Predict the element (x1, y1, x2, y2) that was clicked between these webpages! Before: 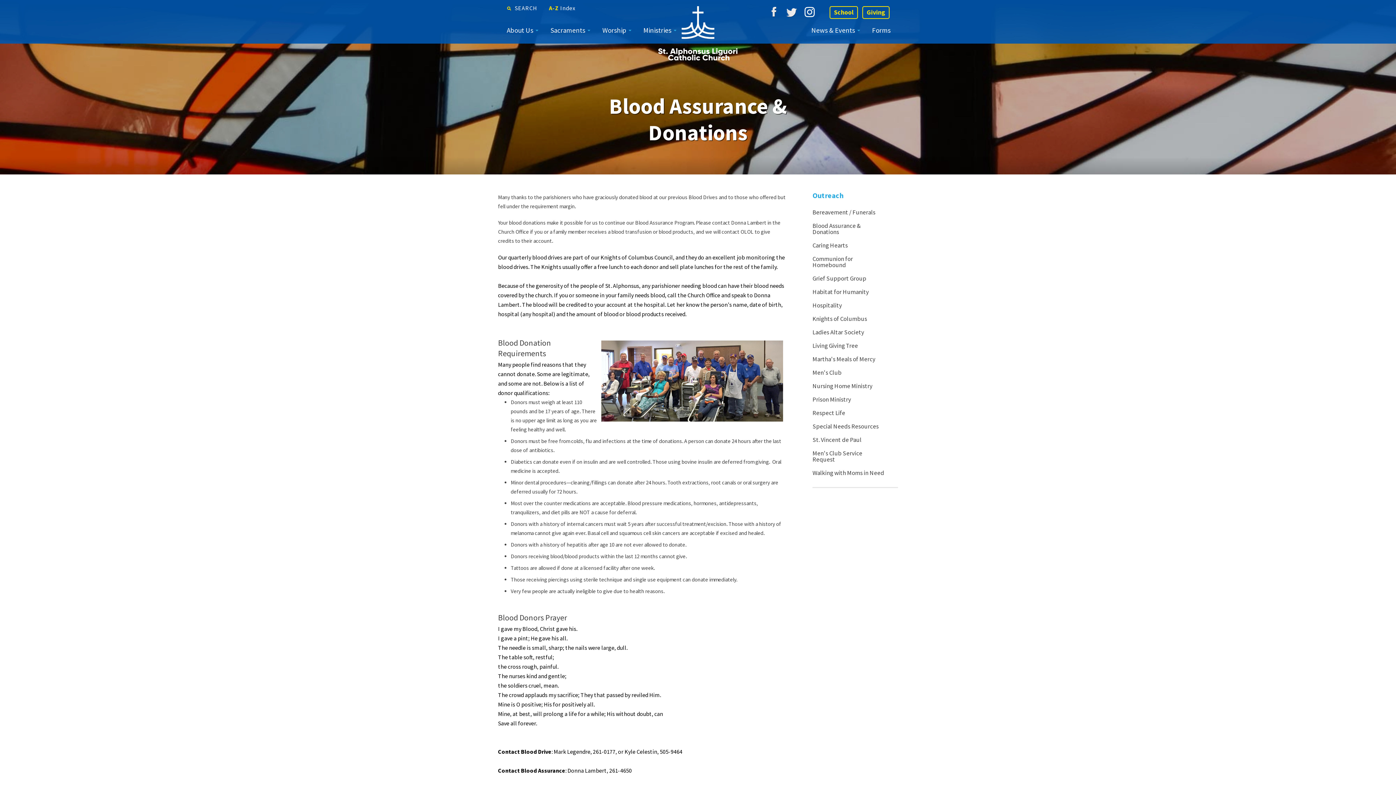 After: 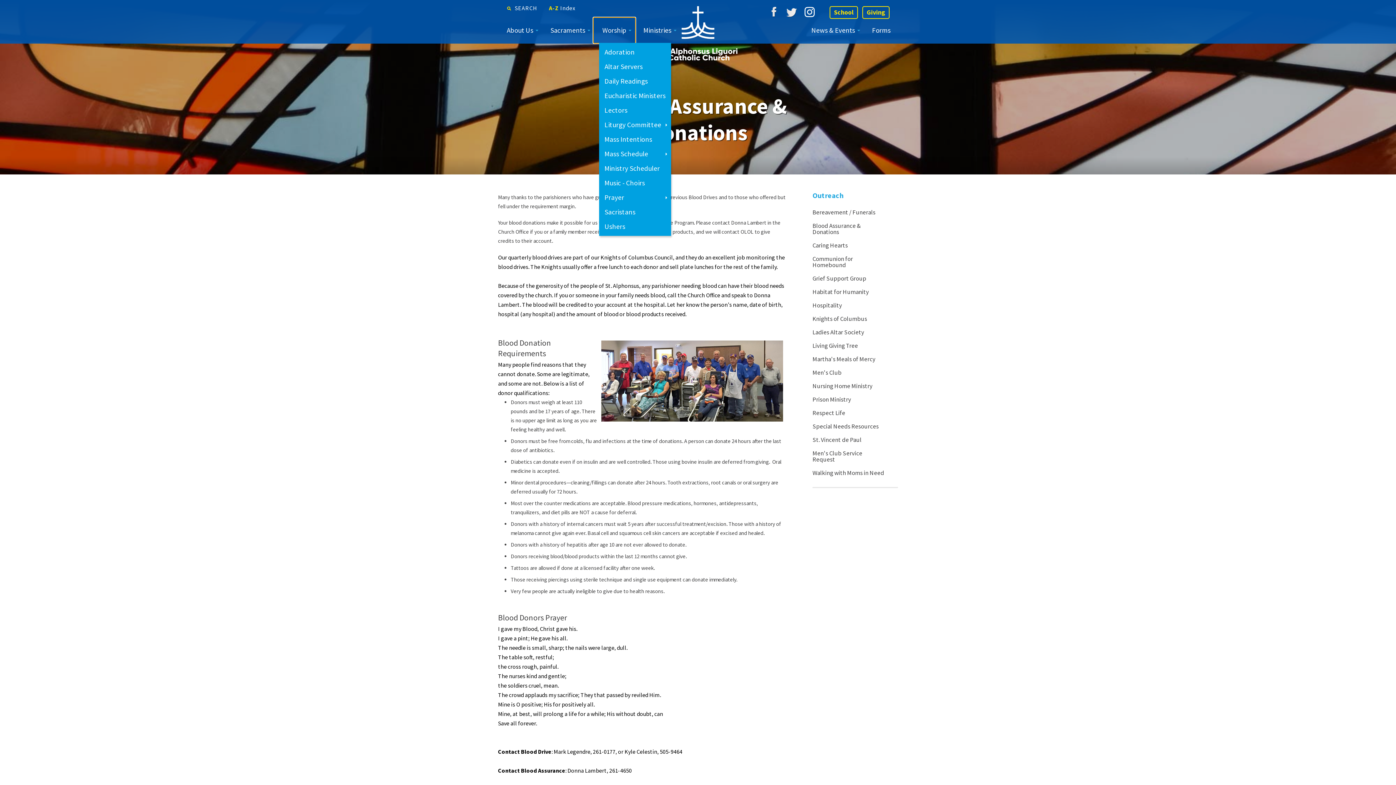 Action: bbox: (593, 17, 635, 42) label: Worship